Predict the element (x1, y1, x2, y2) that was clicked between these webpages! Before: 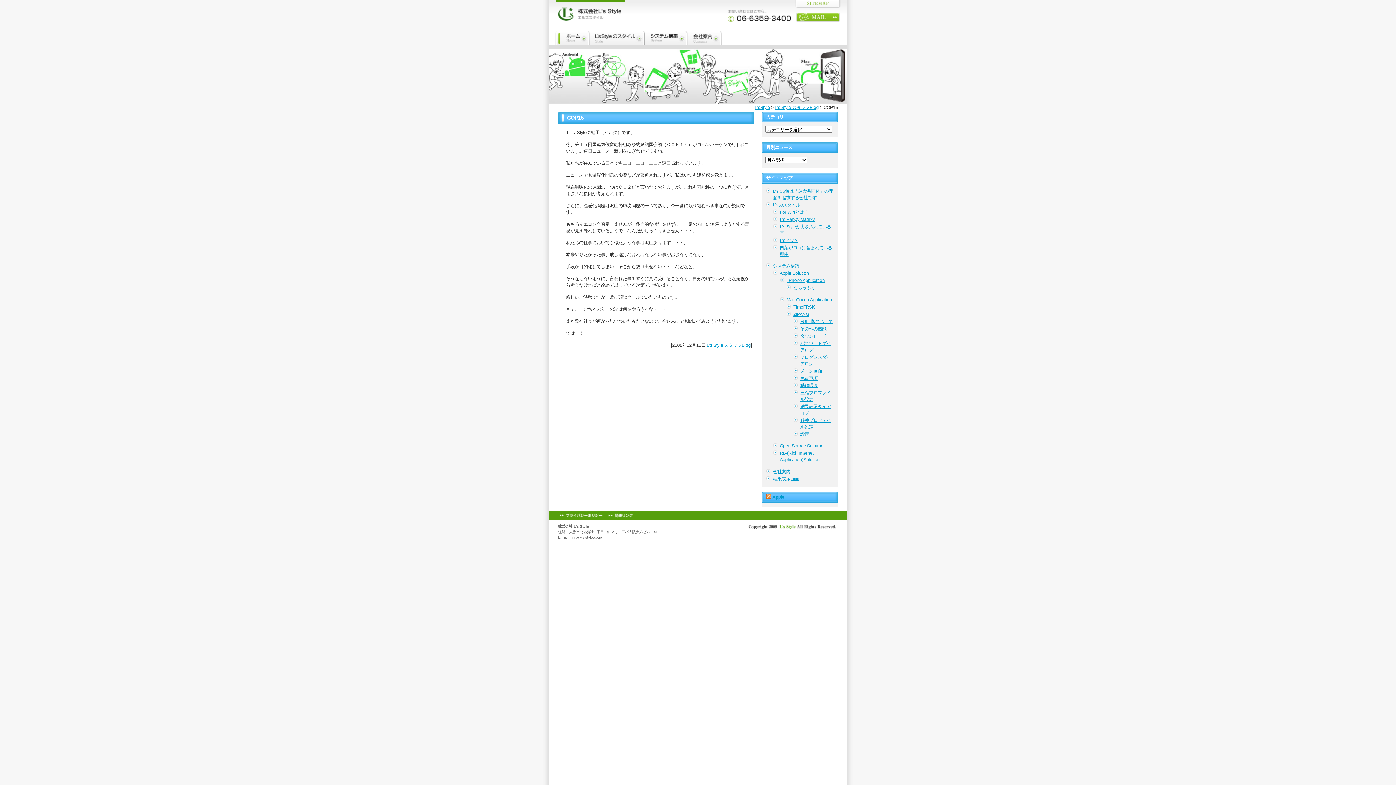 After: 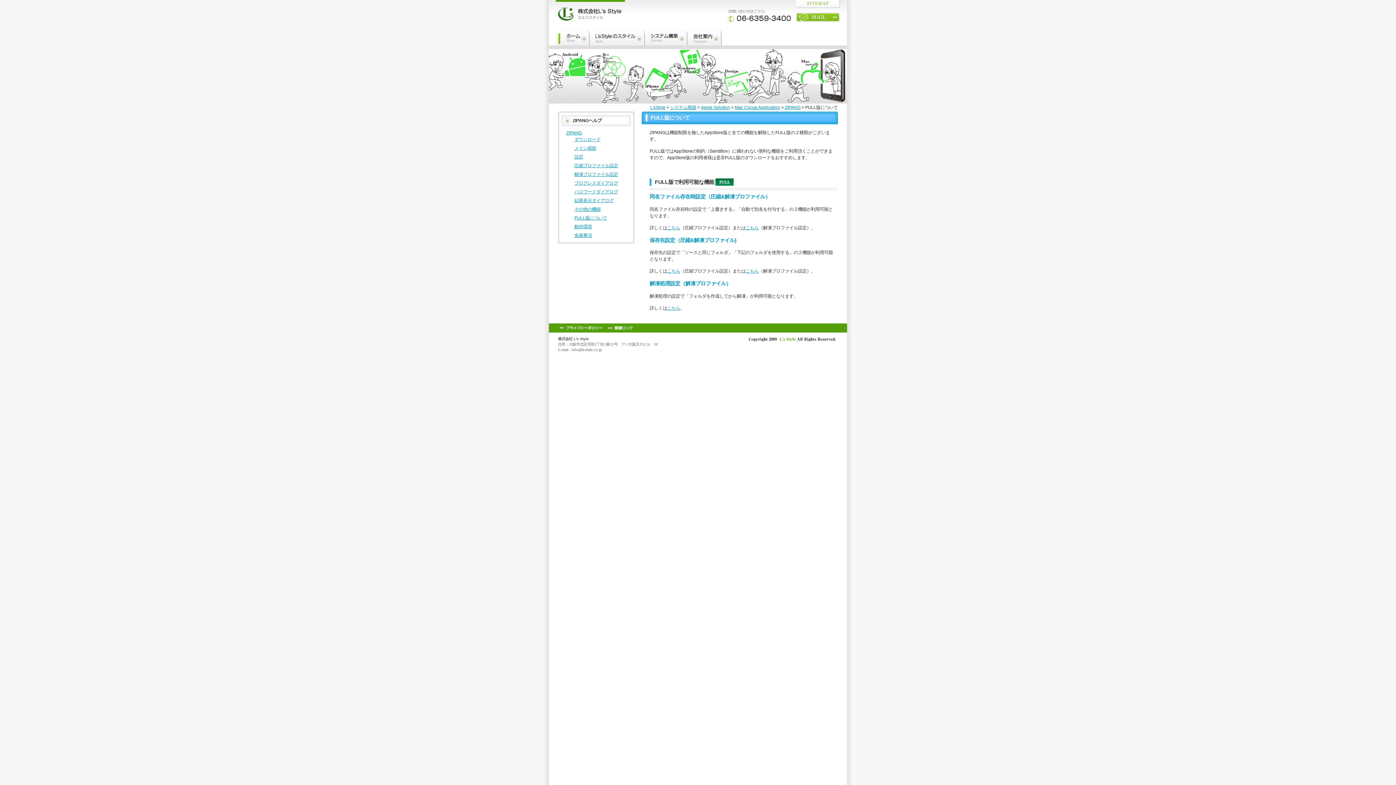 Action: bbox: (800, 319, 833, 324) label: FULL版について